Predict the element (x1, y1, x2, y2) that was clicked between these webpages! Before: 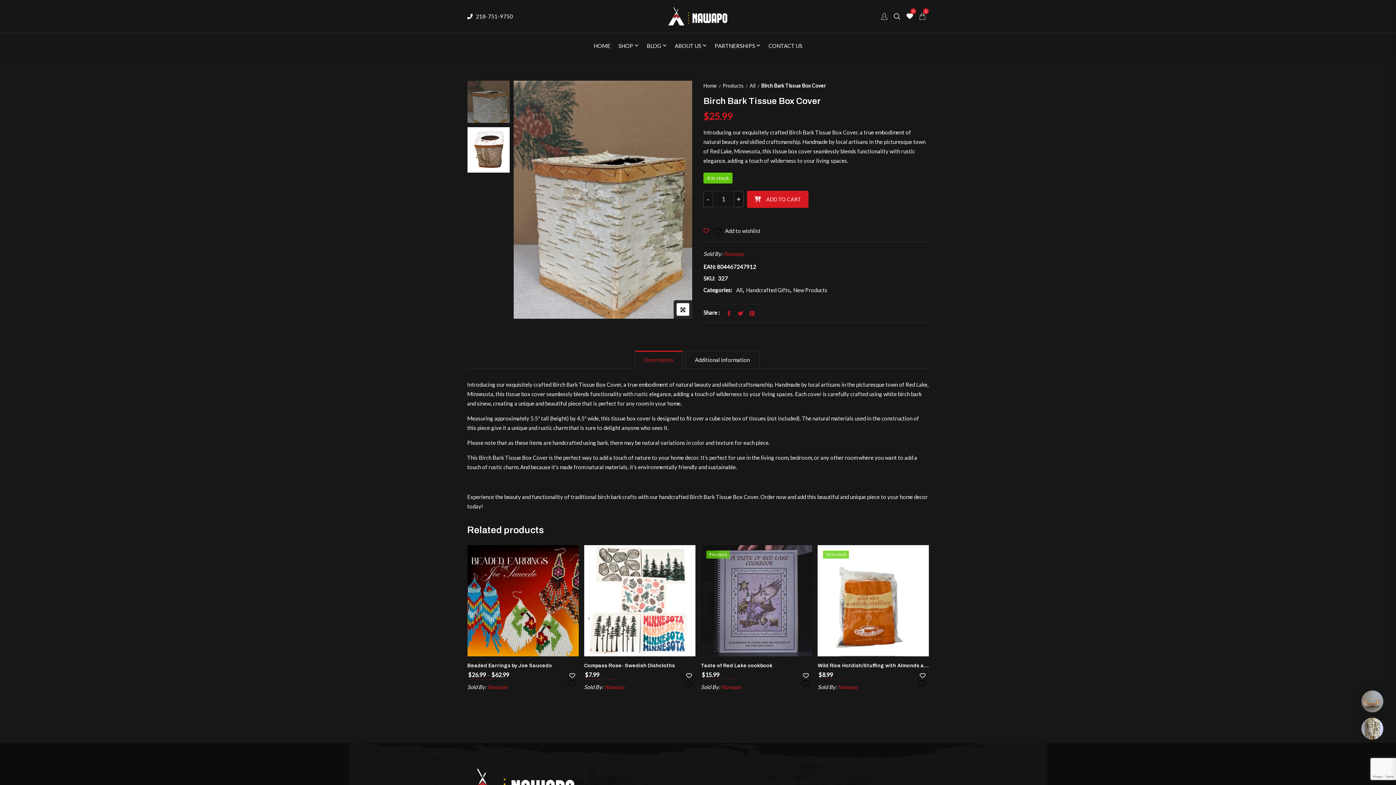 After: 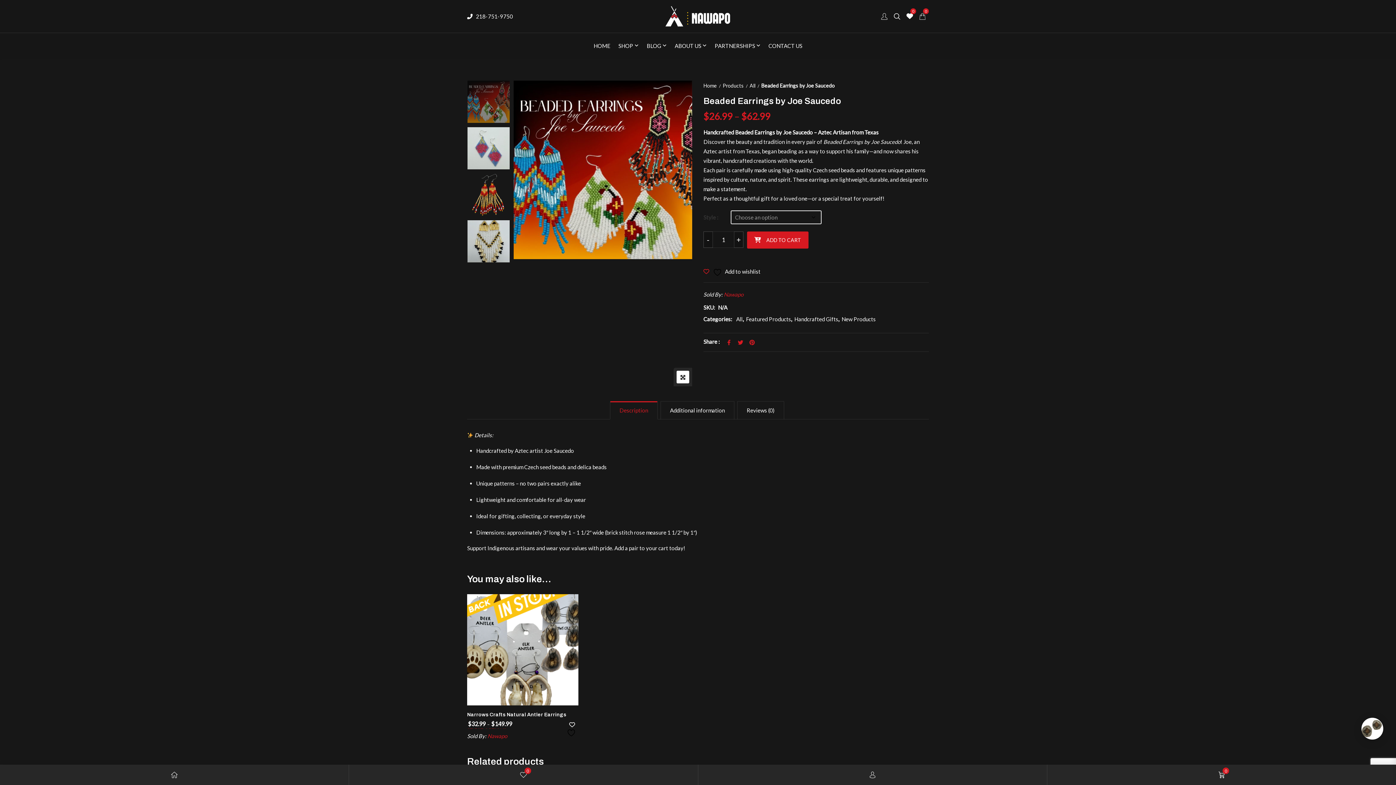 Action: label: Beaded Earrings by Joe Saucedo bbox: (584, 662, 695, 670)